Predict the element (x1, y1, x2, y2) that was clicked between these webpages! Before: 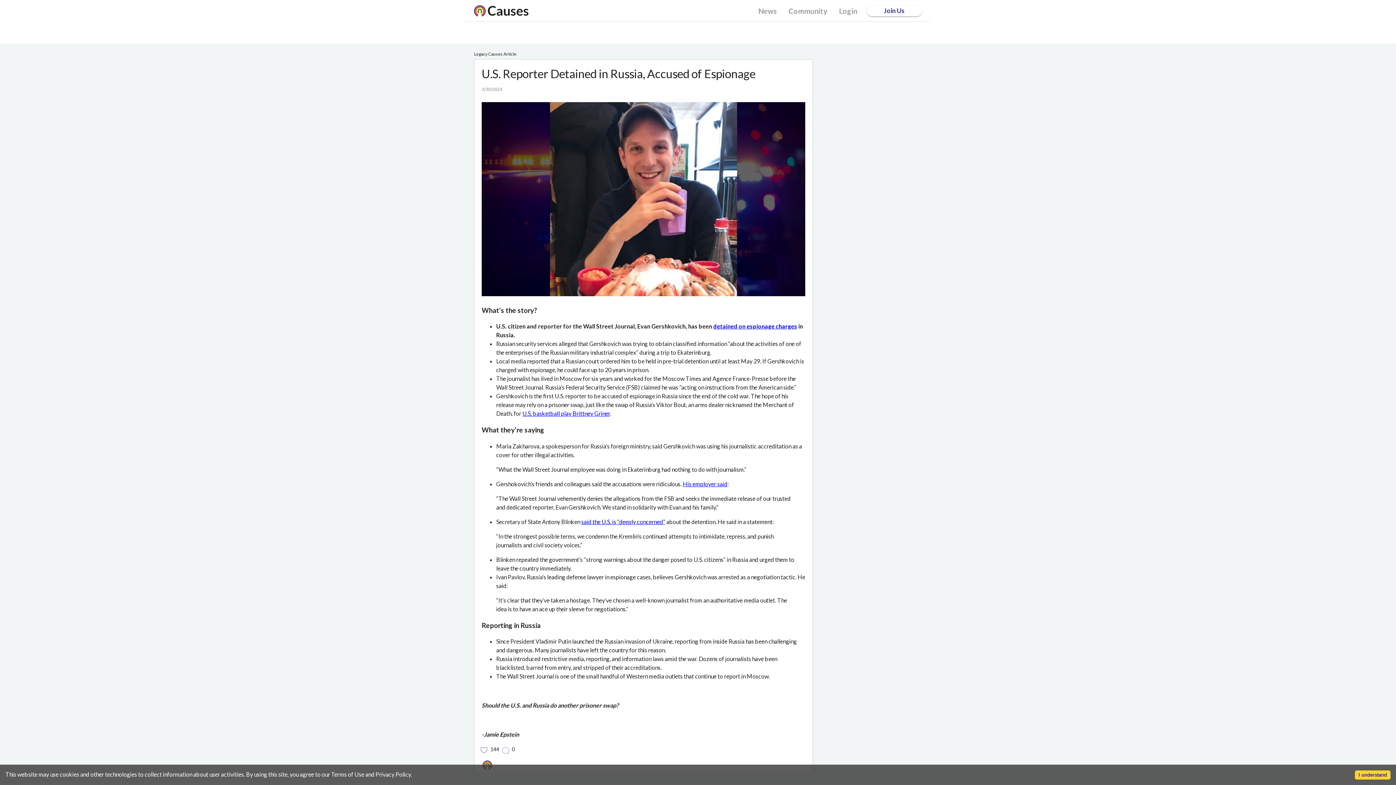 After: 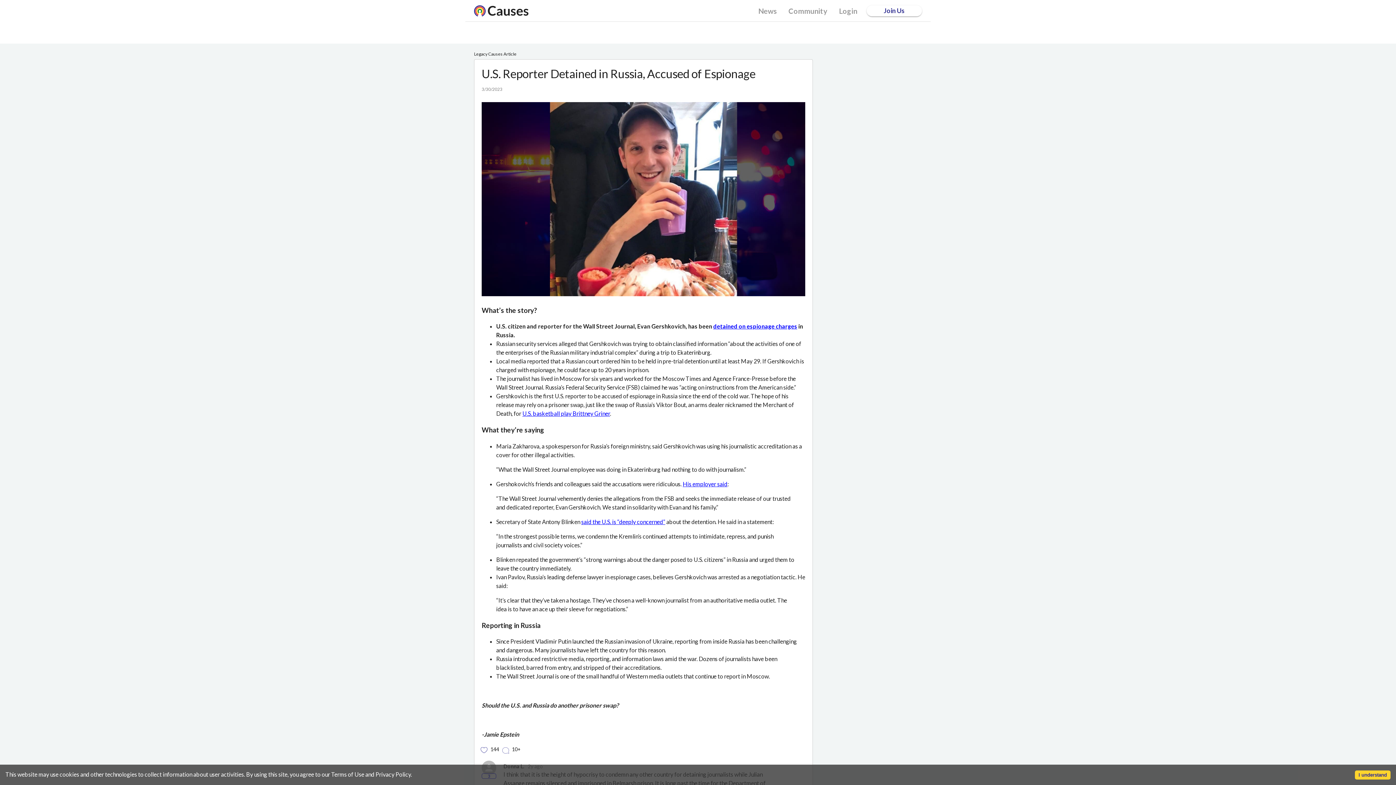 Action: bbox: (682, 480, 727, 487) label: His employer said